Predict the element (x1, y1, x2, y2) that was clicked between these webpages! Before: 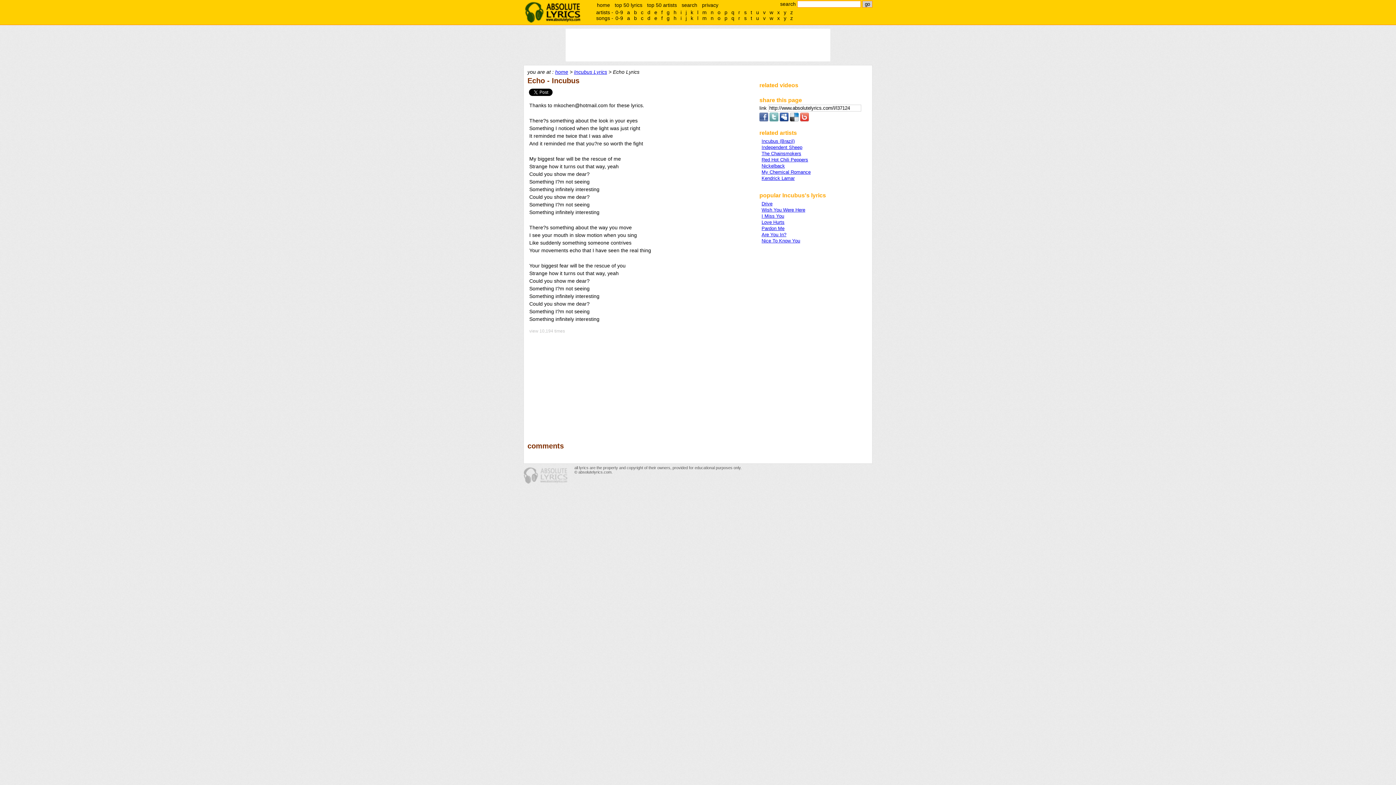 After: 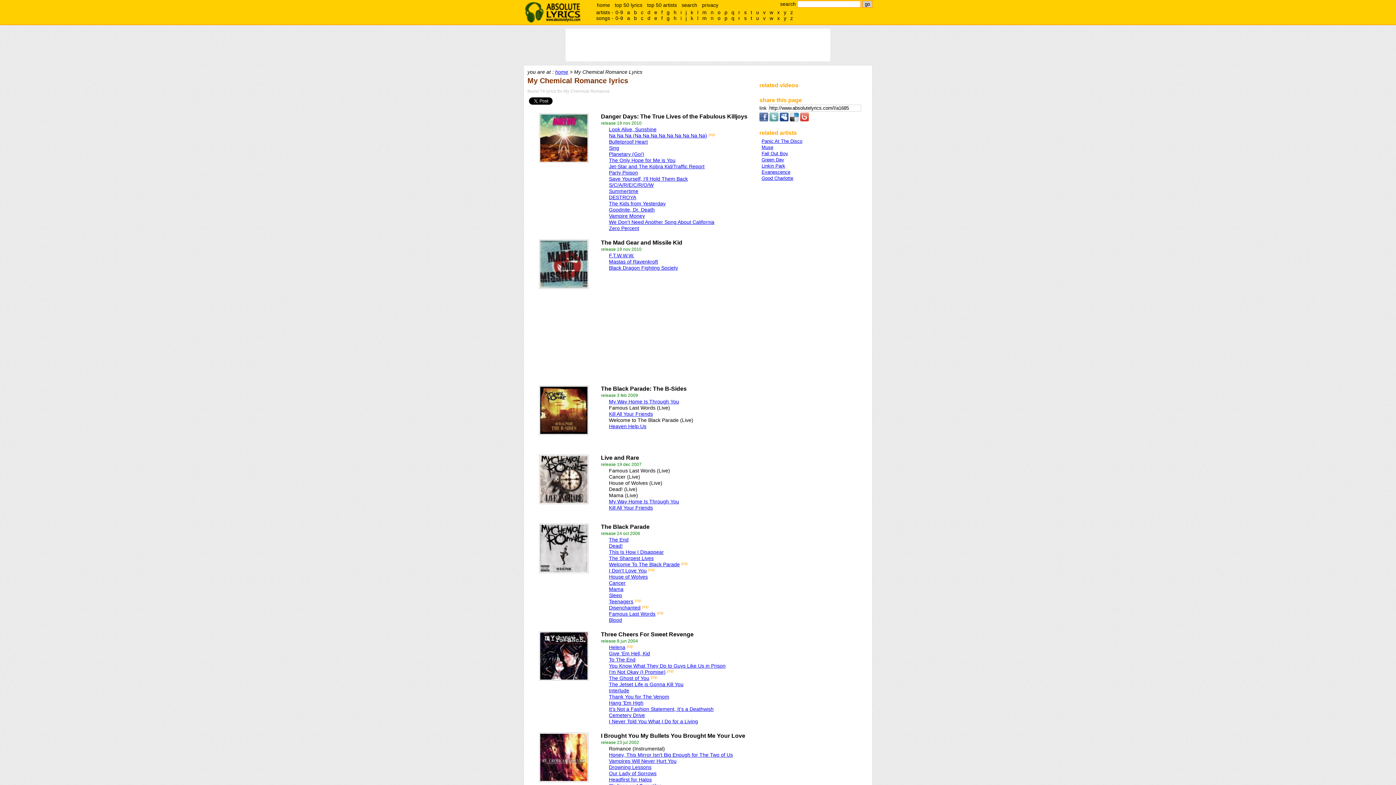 Action: bbox: (761, 169, 810, 174) label: My Chemical Romance